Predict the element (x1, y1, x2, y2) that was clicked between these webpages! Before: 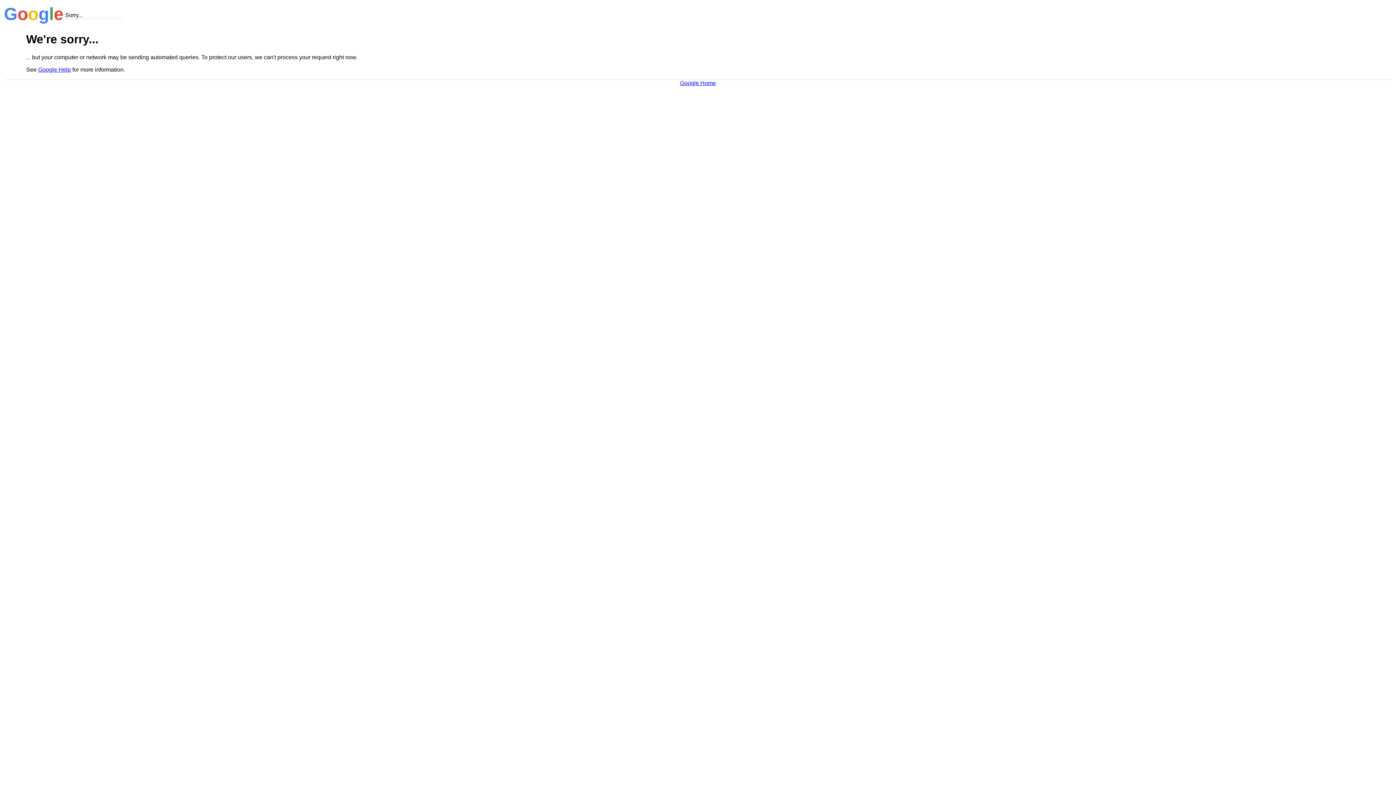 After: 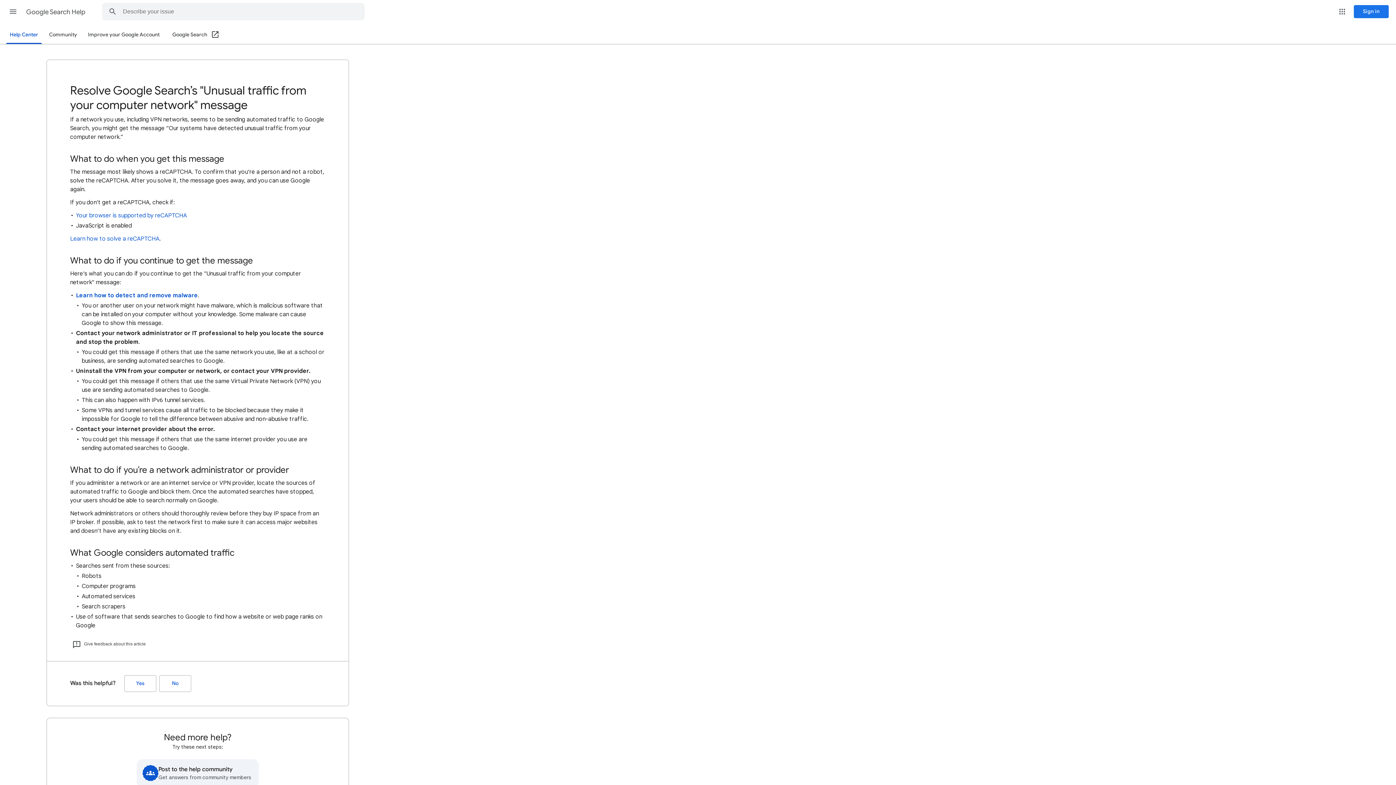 Action: bbox: (38, 66, 70, 72) label: Google Help